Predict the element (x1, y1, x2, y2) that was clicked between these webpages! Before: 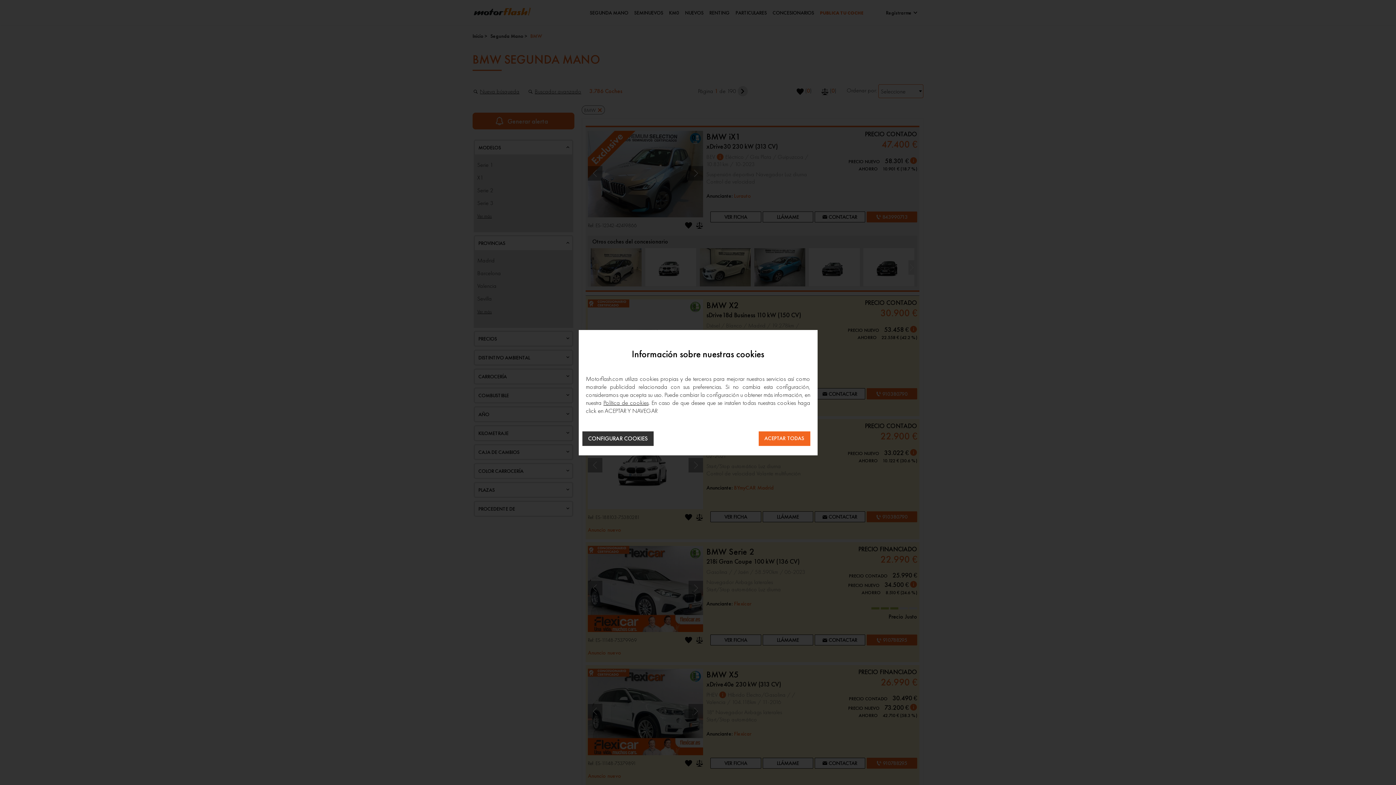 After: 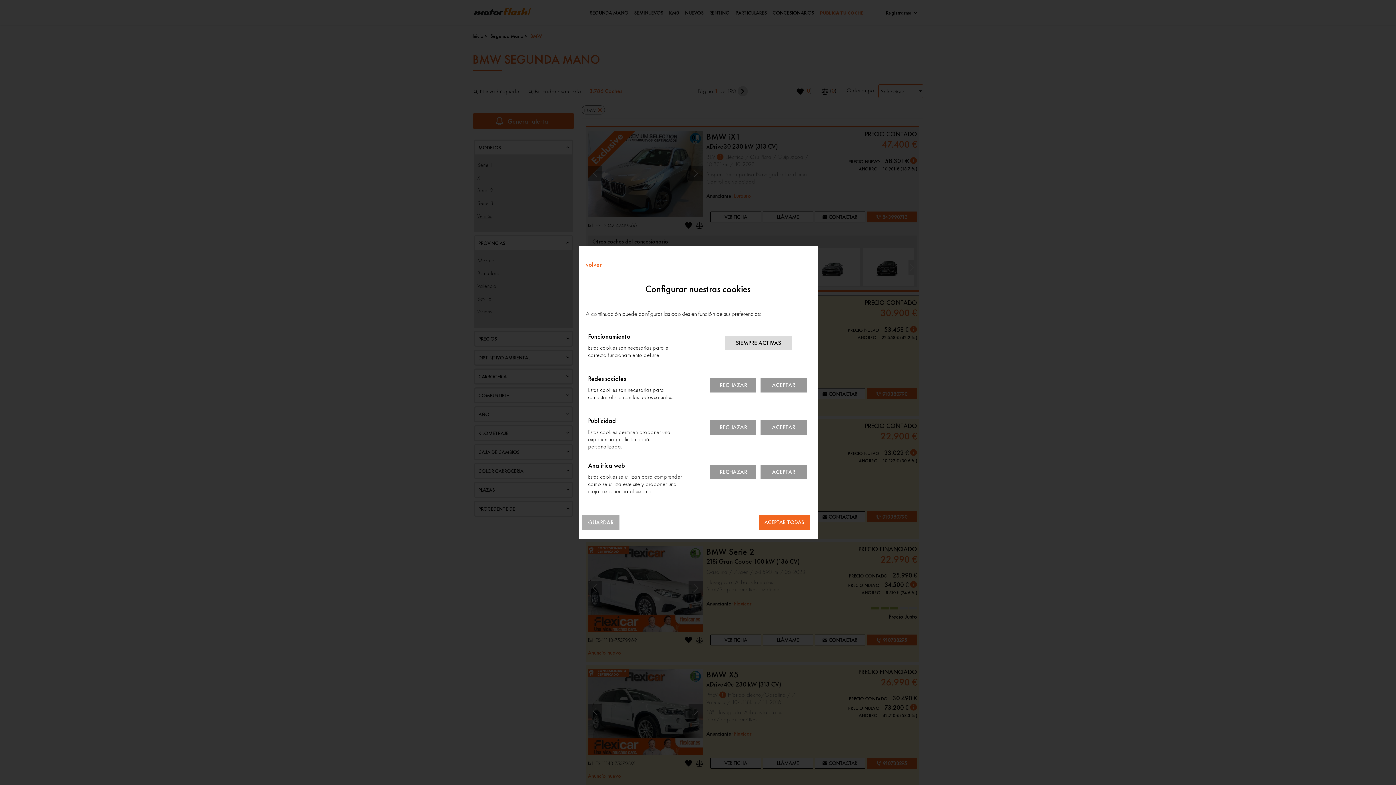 Action: bbox: (582, 431, 653, 446) label: CONFIGURAR COOKIES